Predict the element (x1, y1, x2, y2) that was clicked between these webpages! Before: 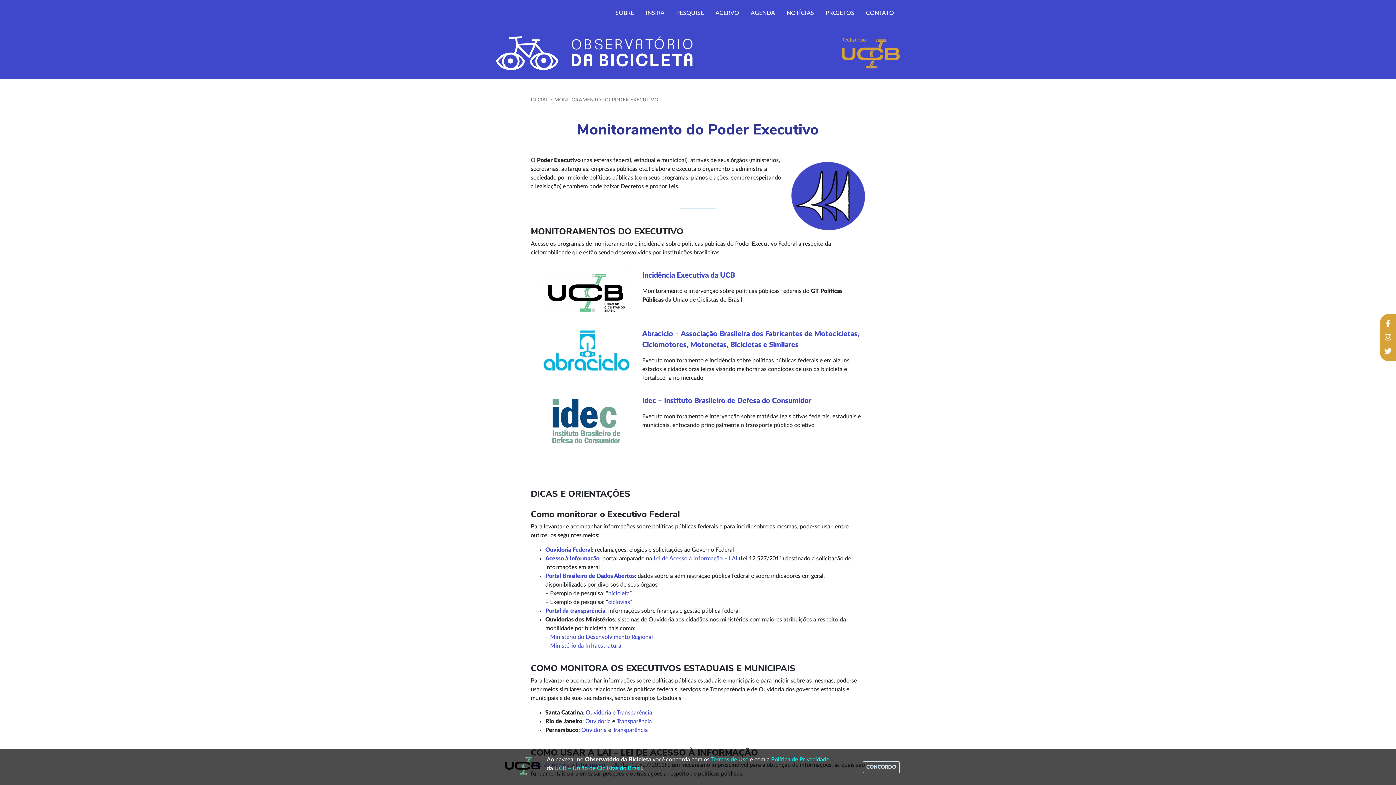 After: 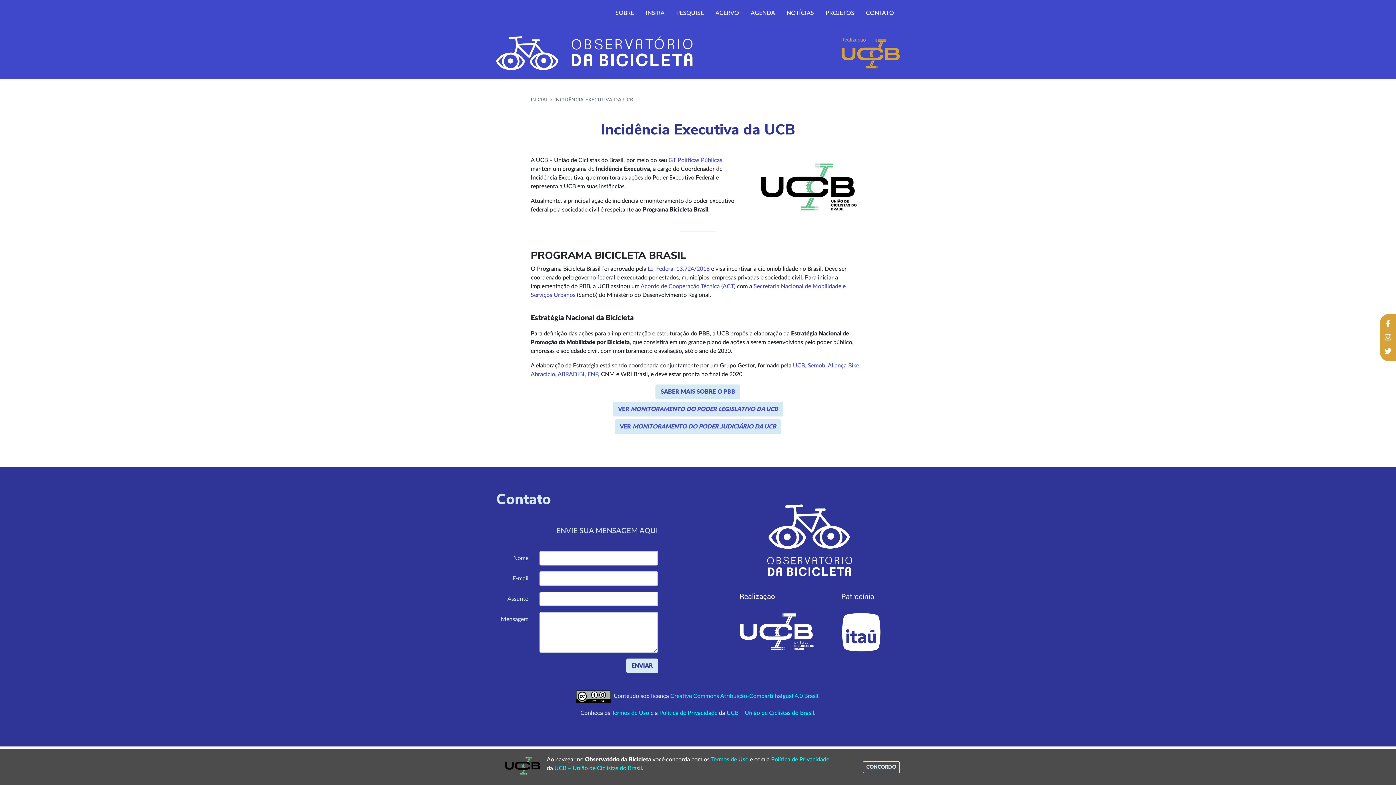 Action: label: Incidência Executiva da UCB bbox: (642, 272, 735, 279)